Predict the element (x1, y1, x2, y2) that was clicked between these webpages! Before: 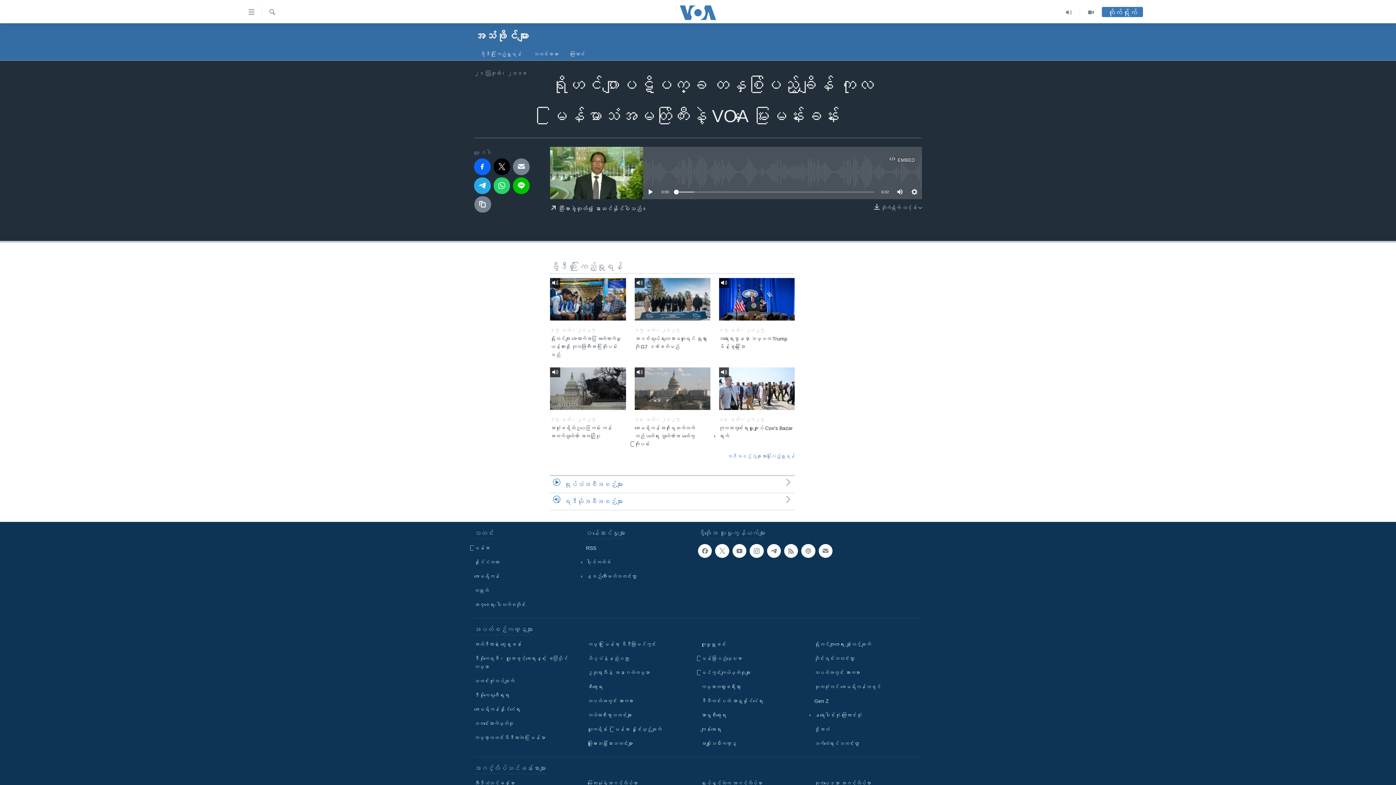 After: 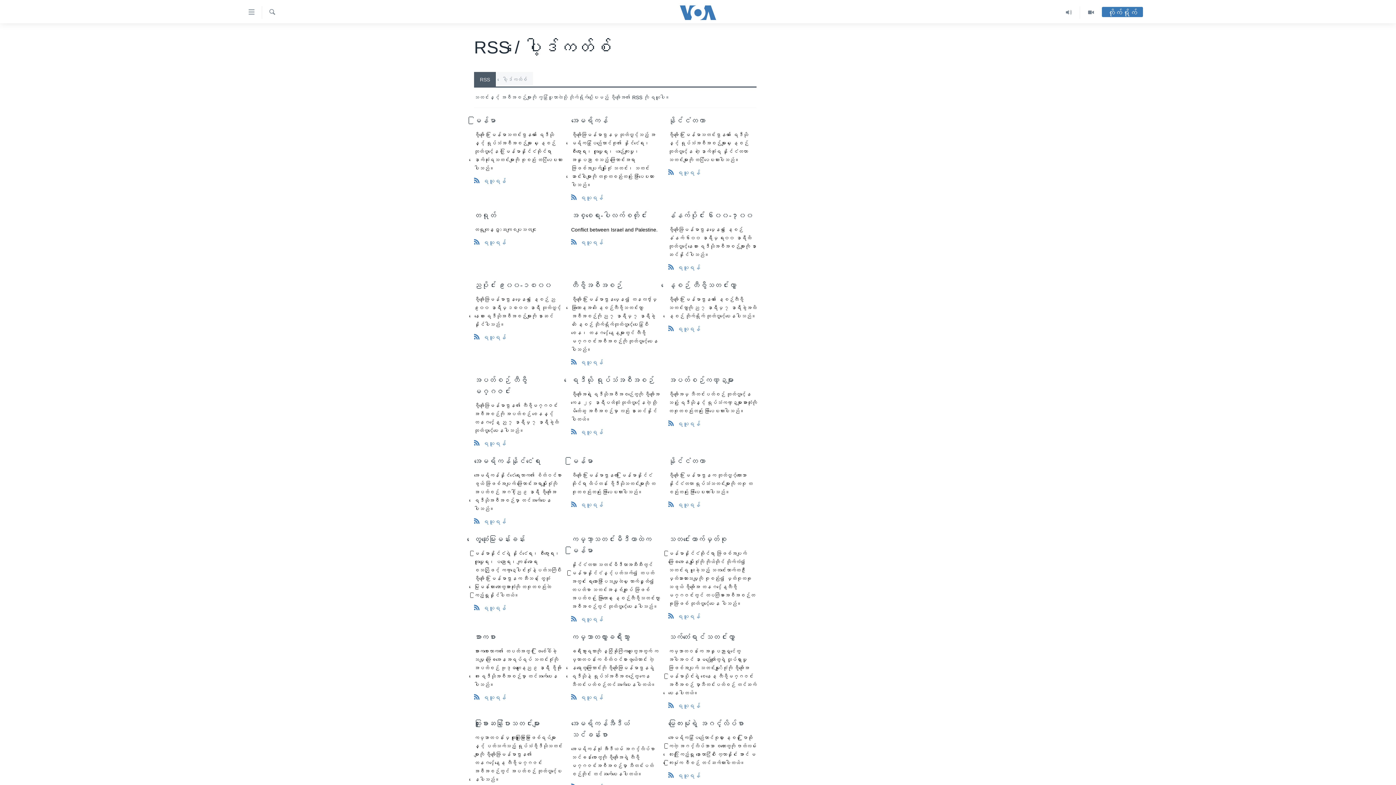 Action: label: RSS bbox: (586, 544, 693, 552)